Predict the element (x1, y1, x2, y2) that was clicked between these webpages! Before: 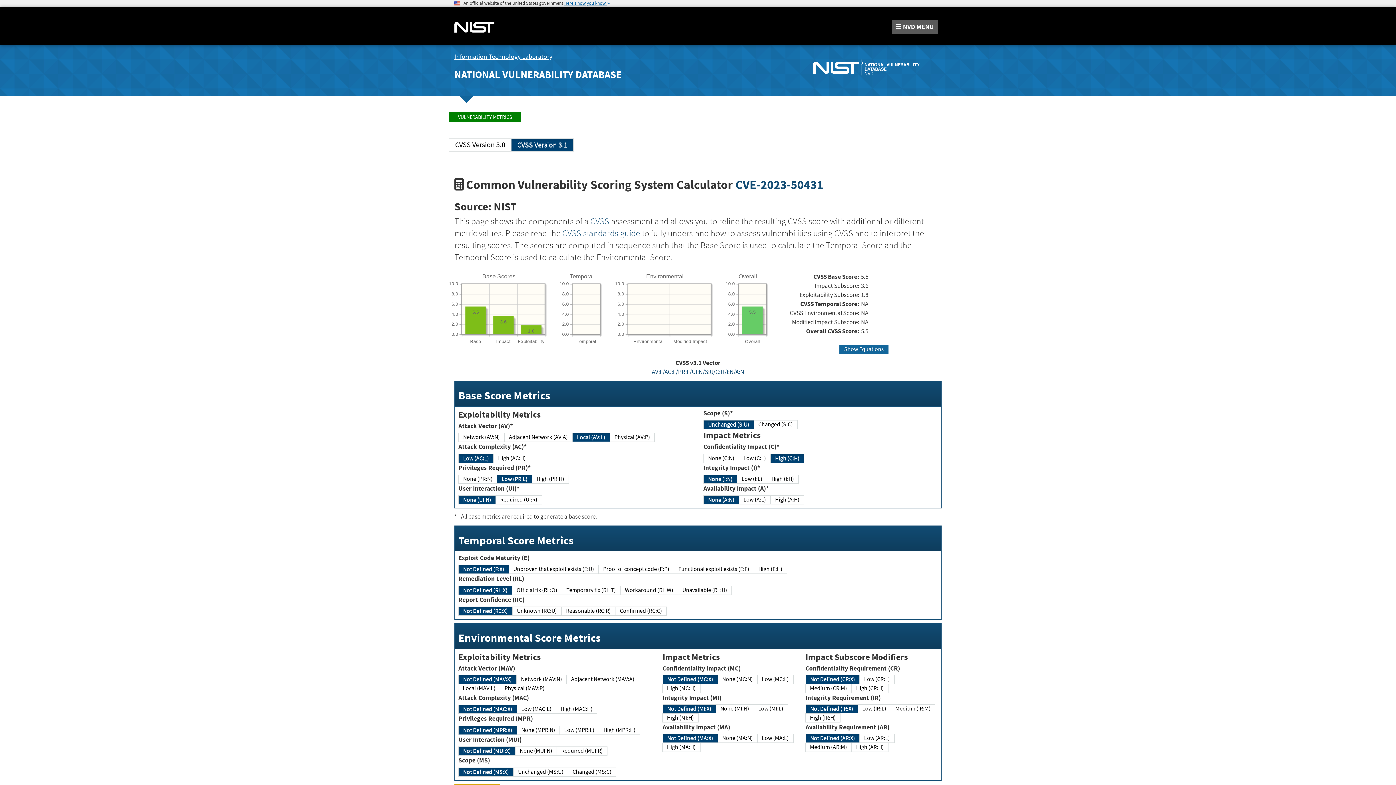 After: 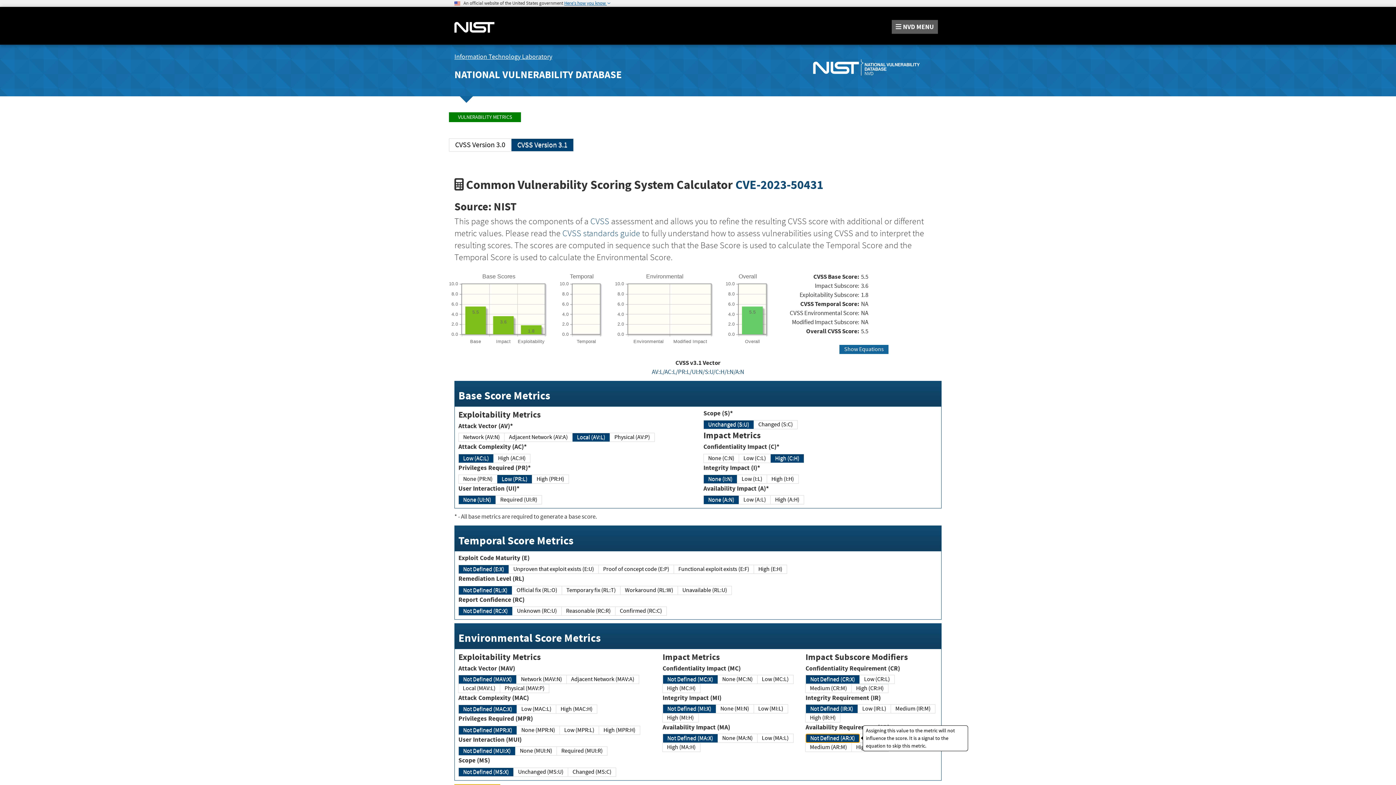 Action: bbox: (805, 734, 859, 743) label: Not Defined (AR:X)